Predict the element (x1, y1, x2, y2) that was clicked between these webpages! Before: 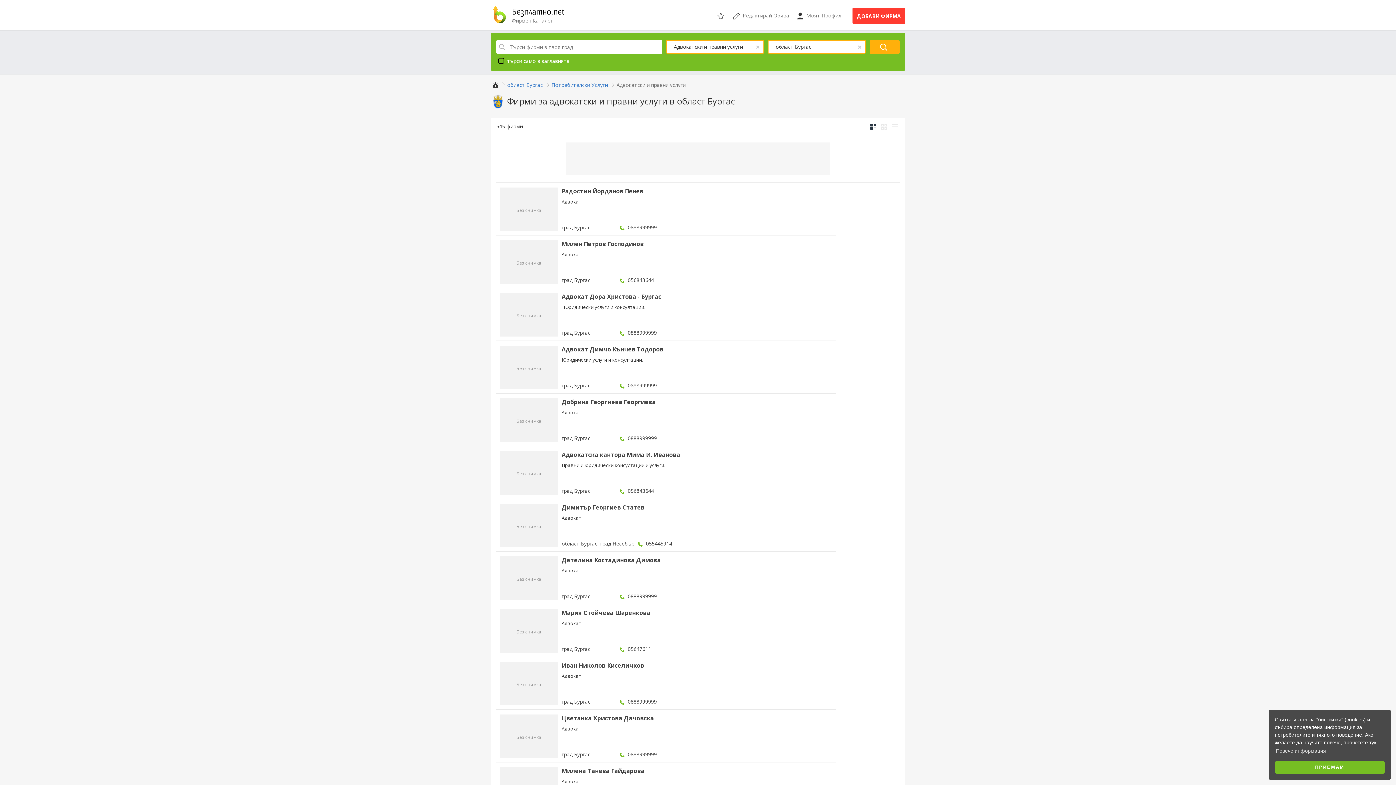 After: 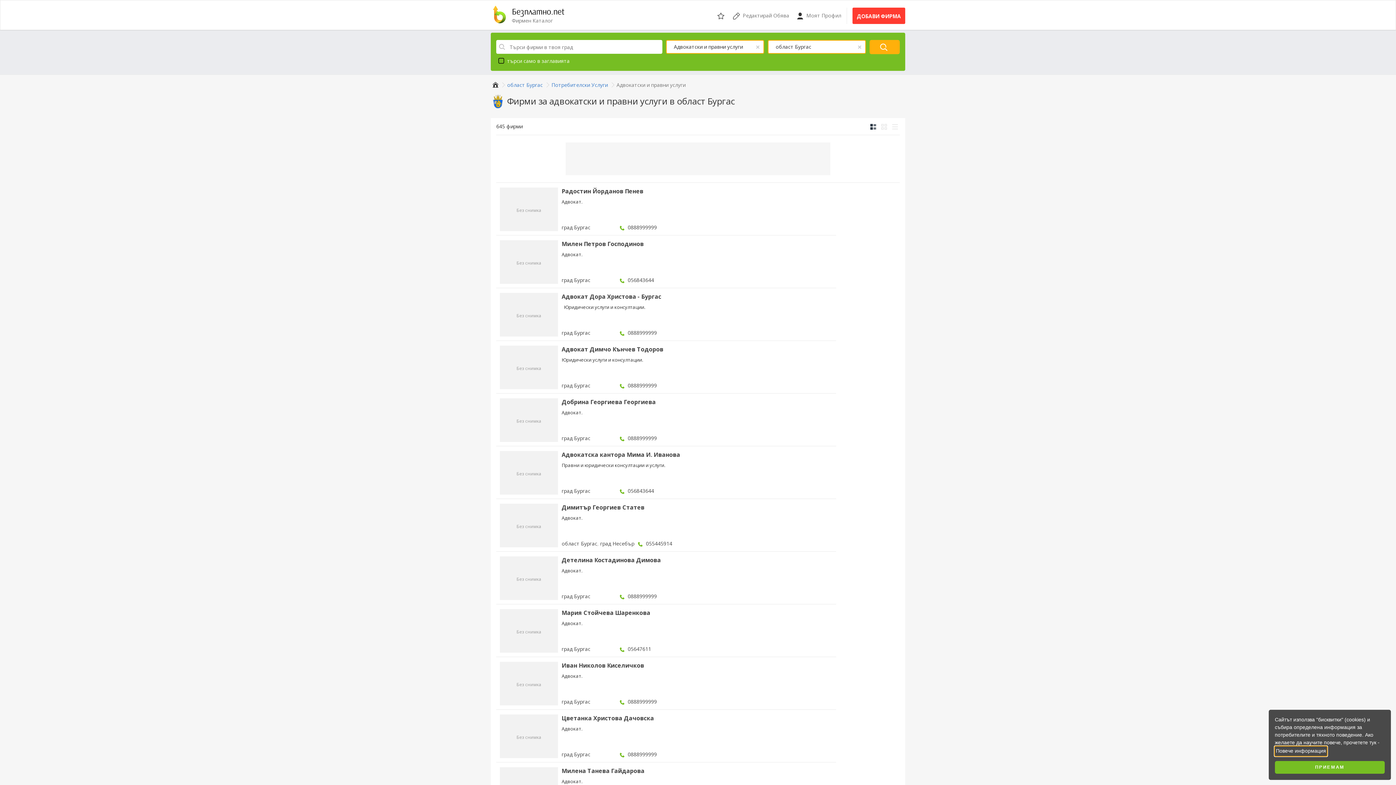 Action: label: learn more about cookies bbox: (1275, 746, 1327, 756)